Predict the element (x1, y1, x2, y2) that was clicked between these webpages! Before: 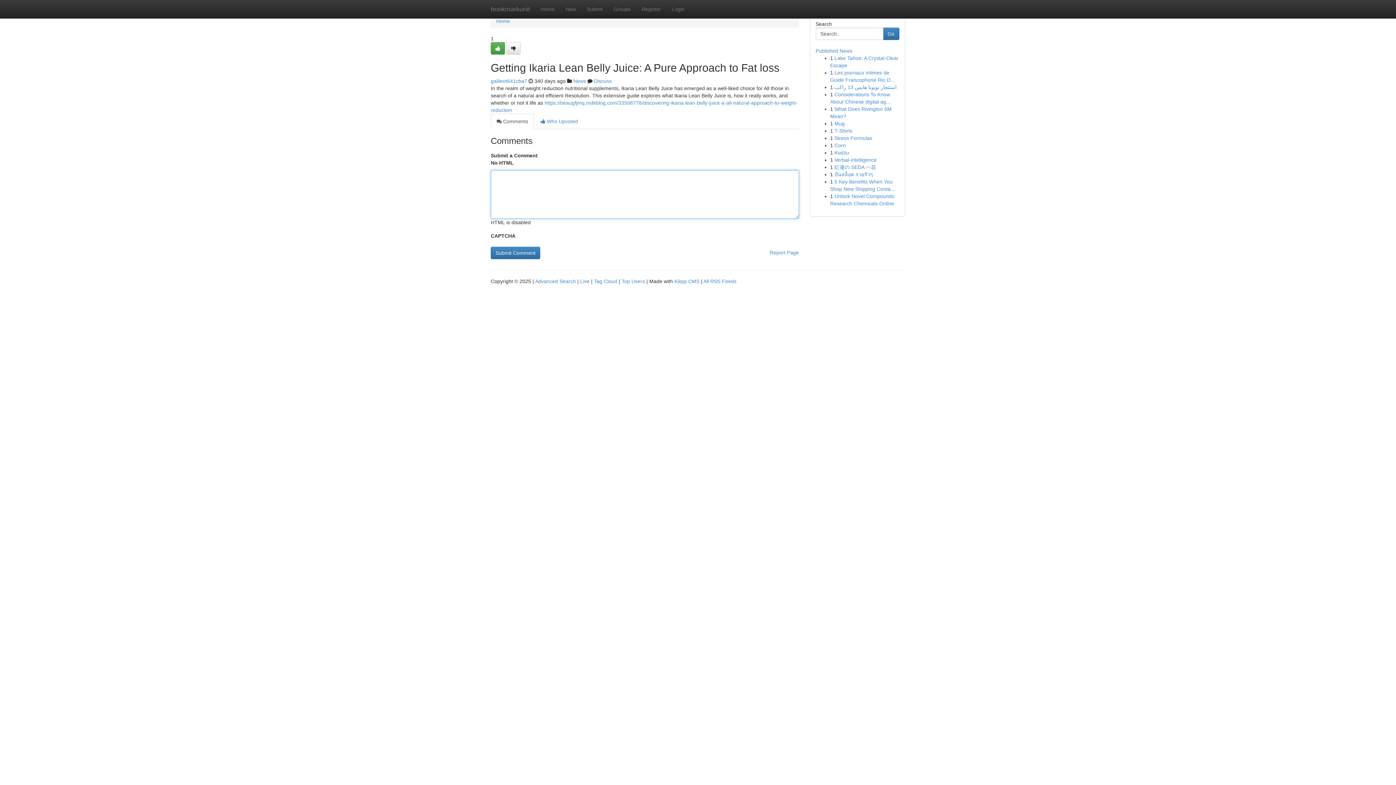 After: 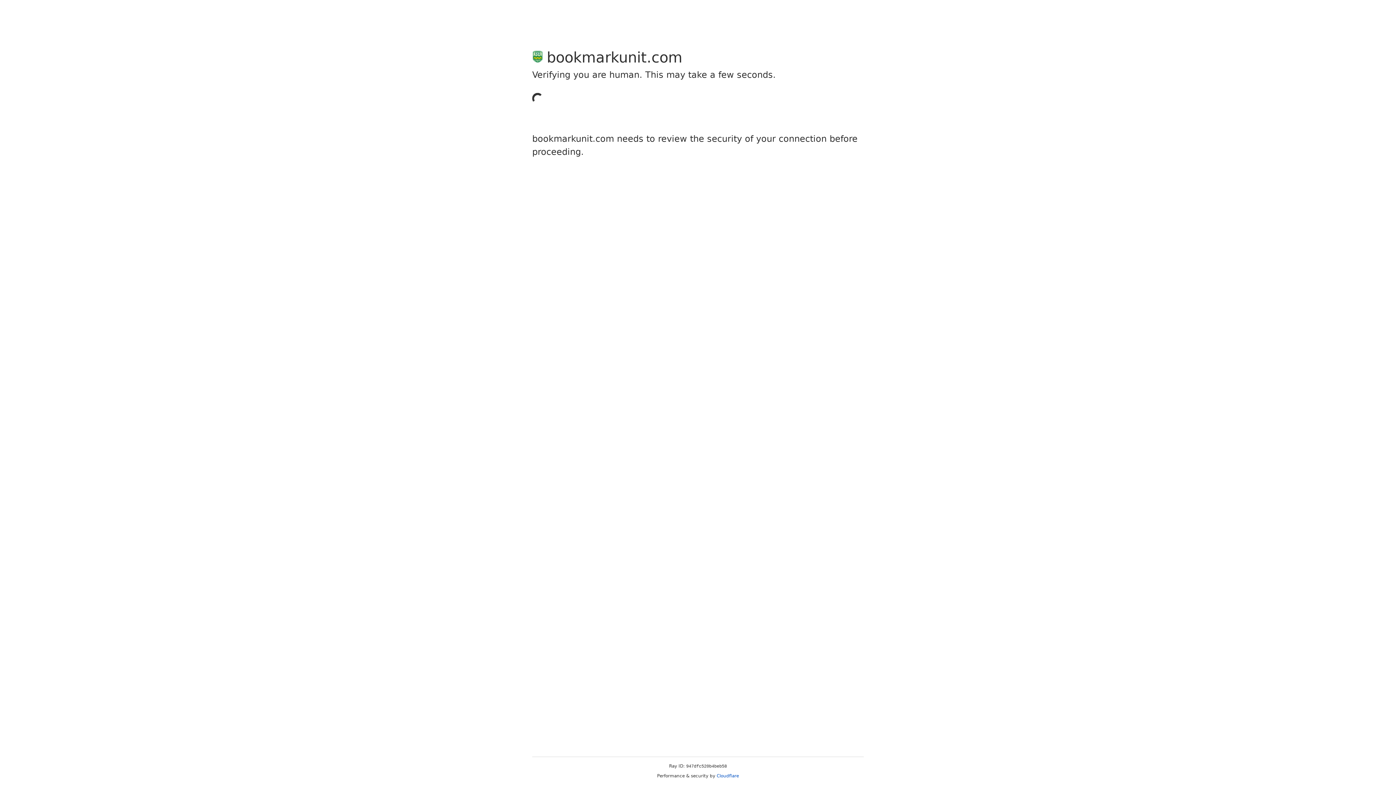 Action: bbox: (490, 42, 505, 54)